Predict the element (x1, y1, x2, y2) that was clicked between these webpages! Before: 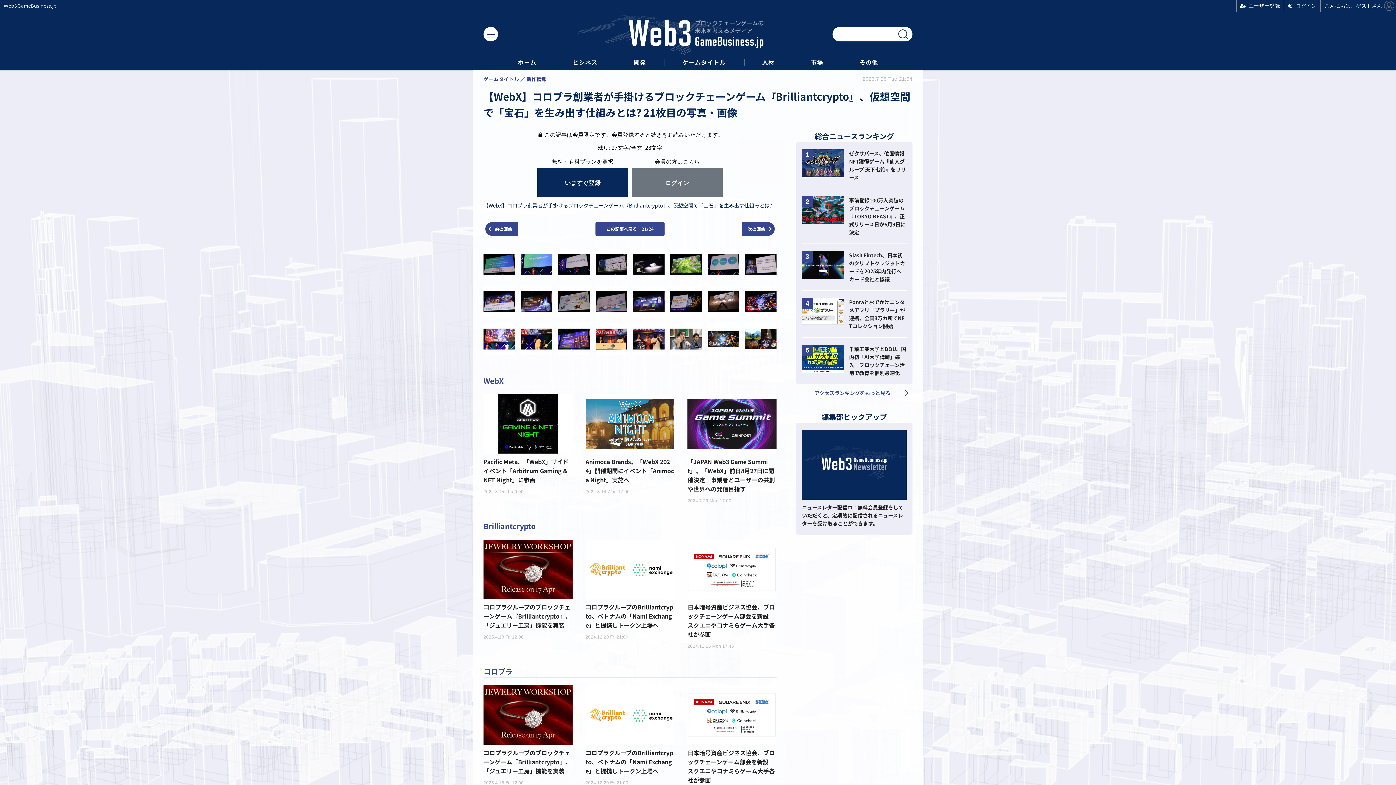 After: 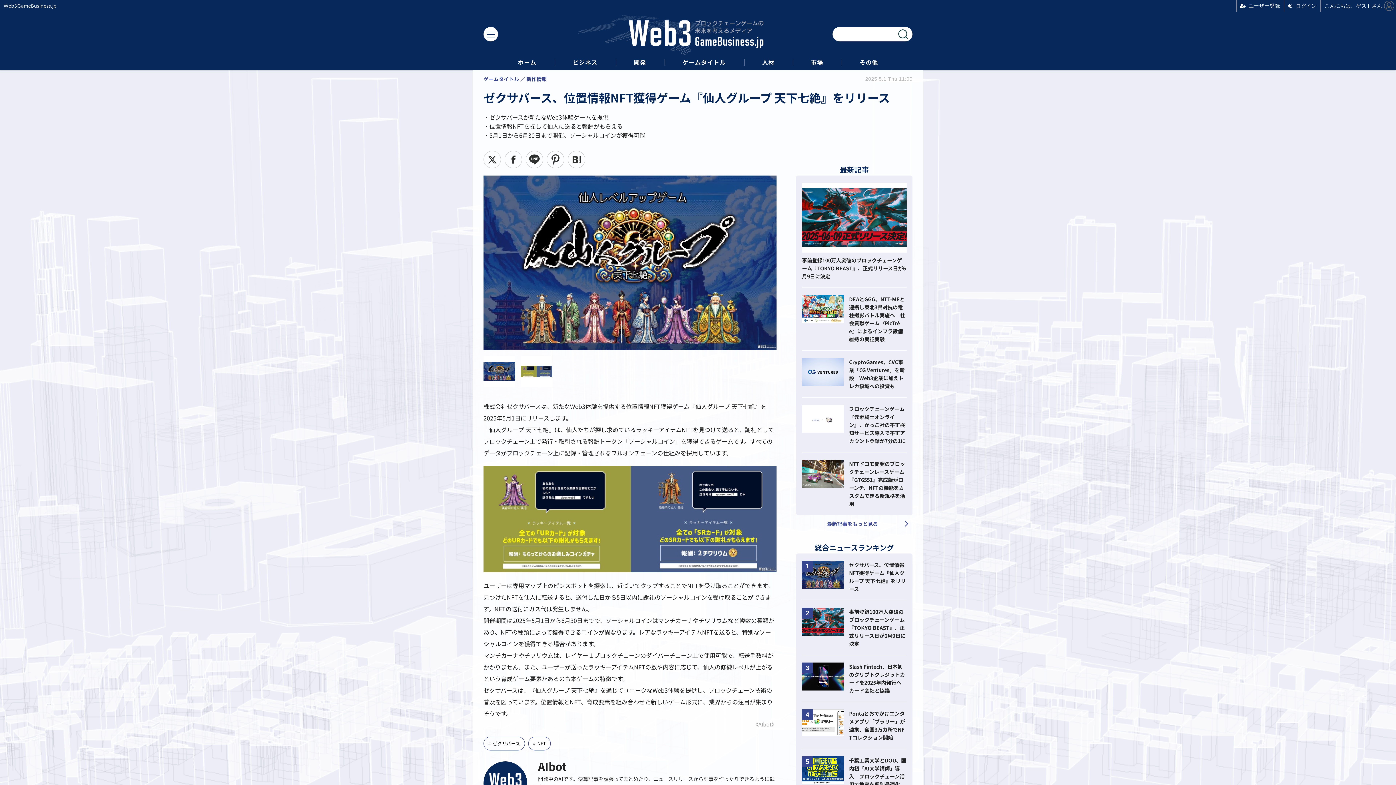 Action: label: ゼクサバース、位置情報NFT獲得ゲーム『仙人グループ 天下七絶』をリリース bbox: (802, 149, 906, 181)